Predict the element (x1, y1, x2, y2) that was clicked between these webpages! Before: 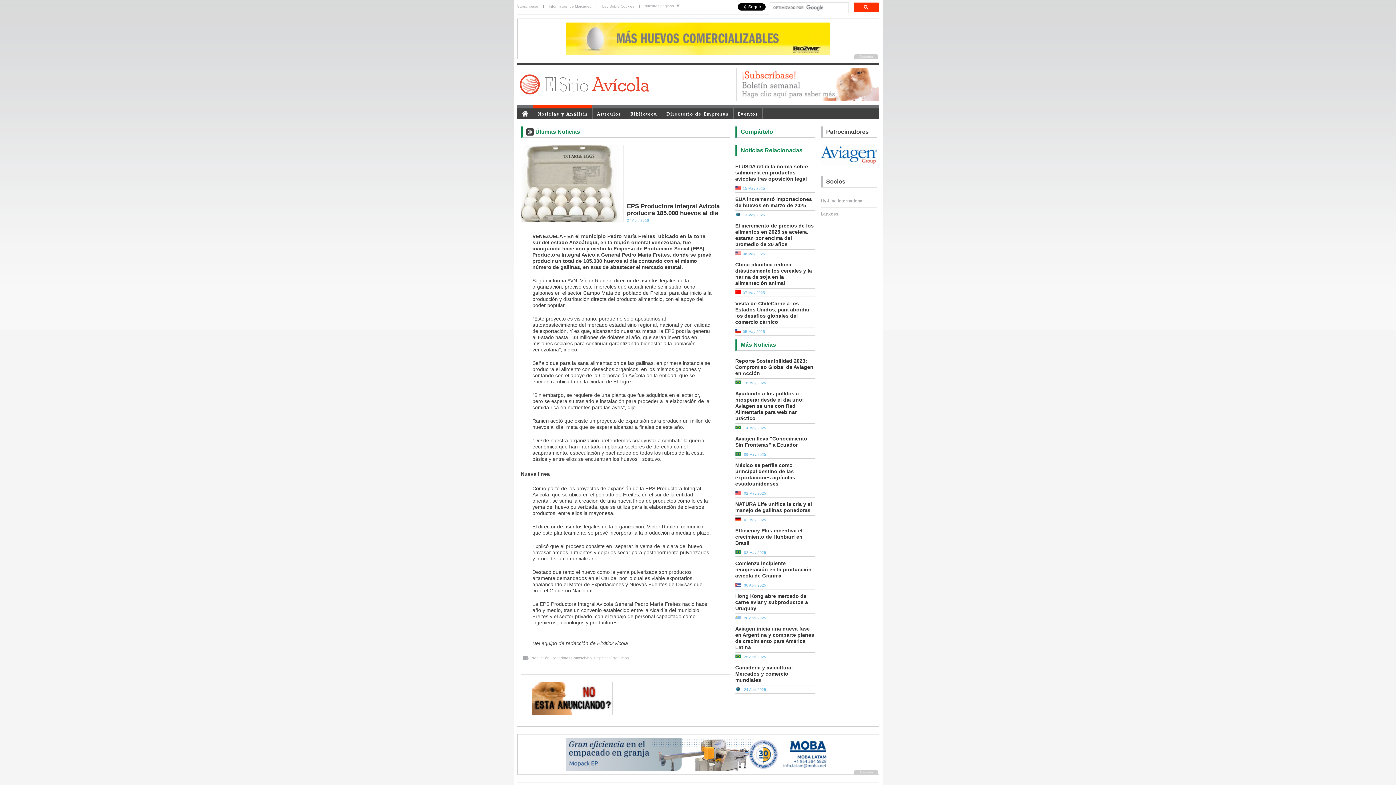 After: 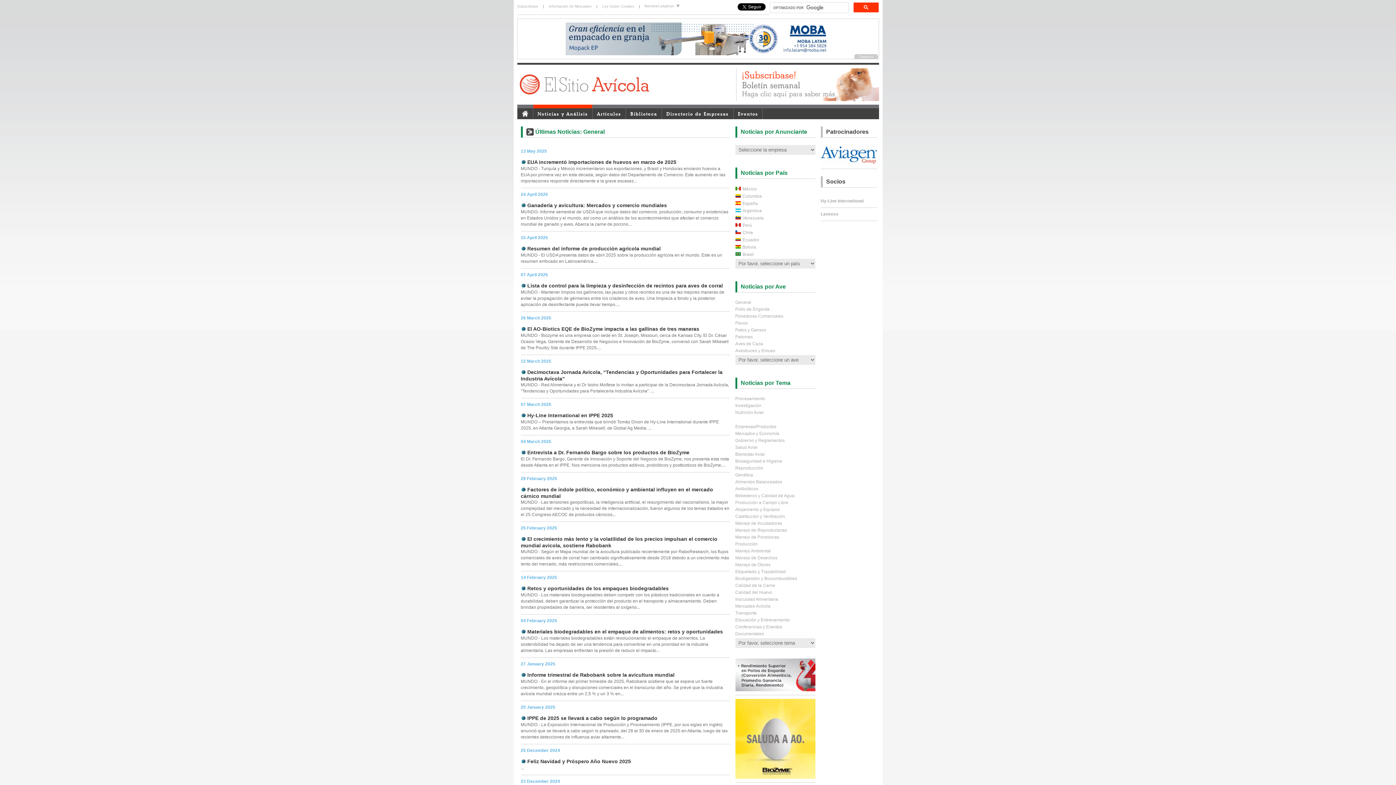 Action: bbox: (735, 688, 740, 692)